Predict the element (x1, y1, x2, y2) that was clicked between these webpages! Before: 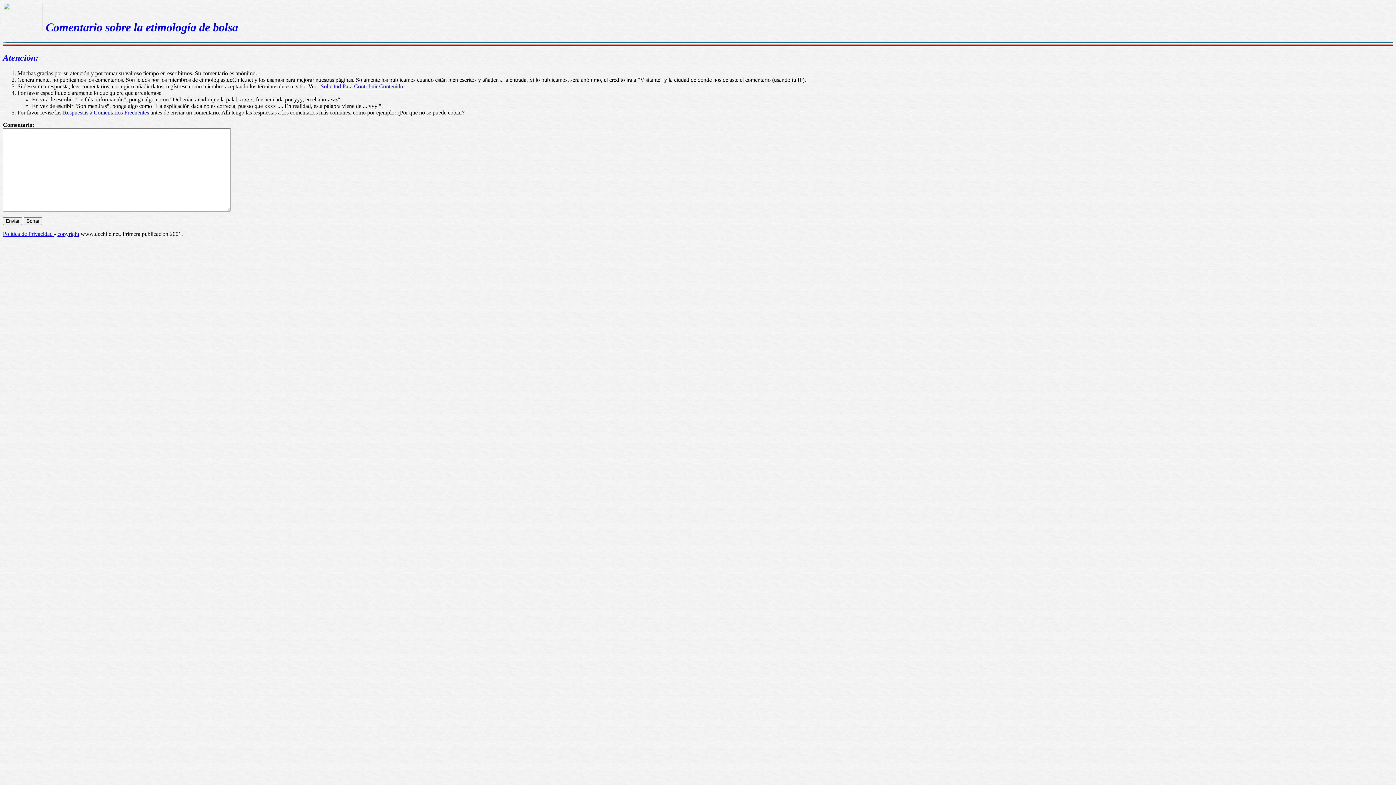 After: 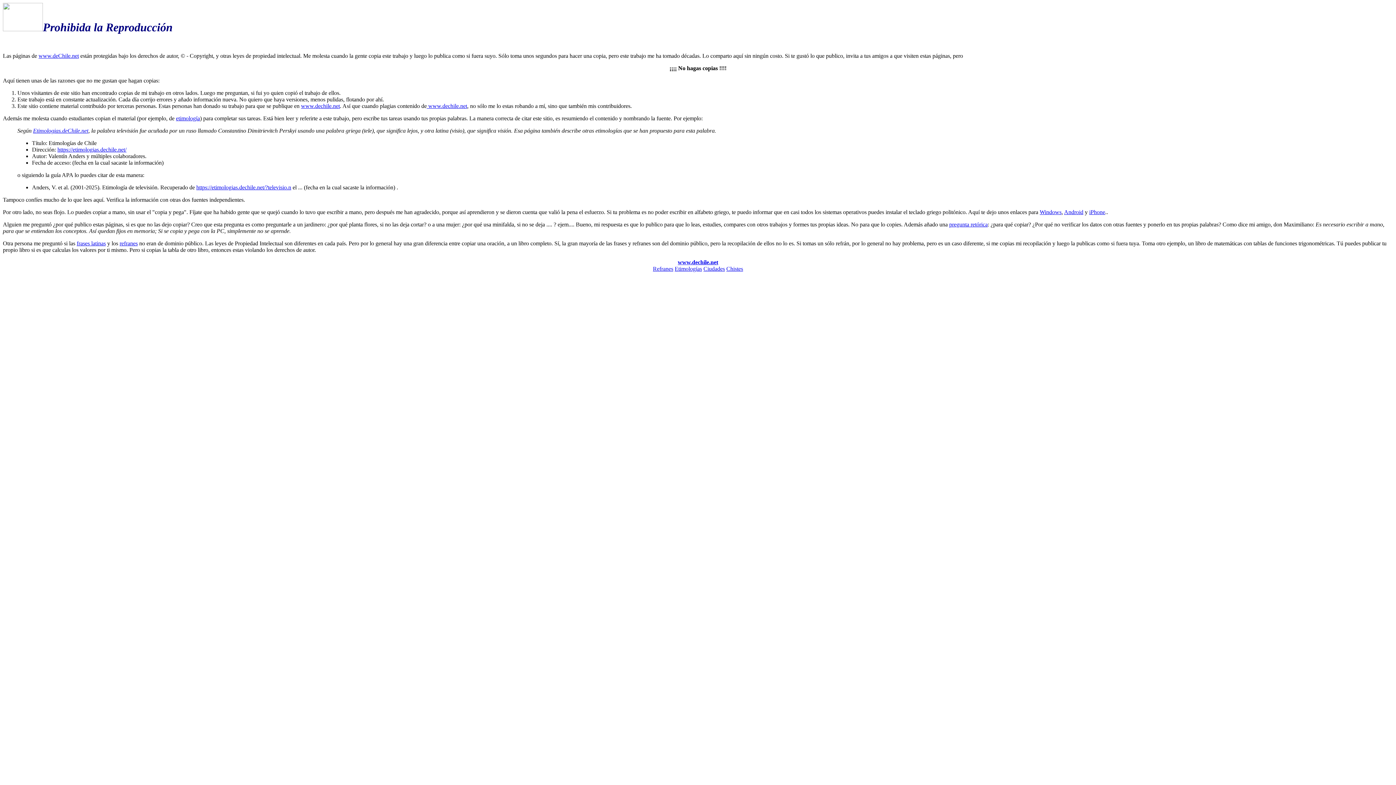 Action: label: copyright bbox: (57, 231, 79, 237)